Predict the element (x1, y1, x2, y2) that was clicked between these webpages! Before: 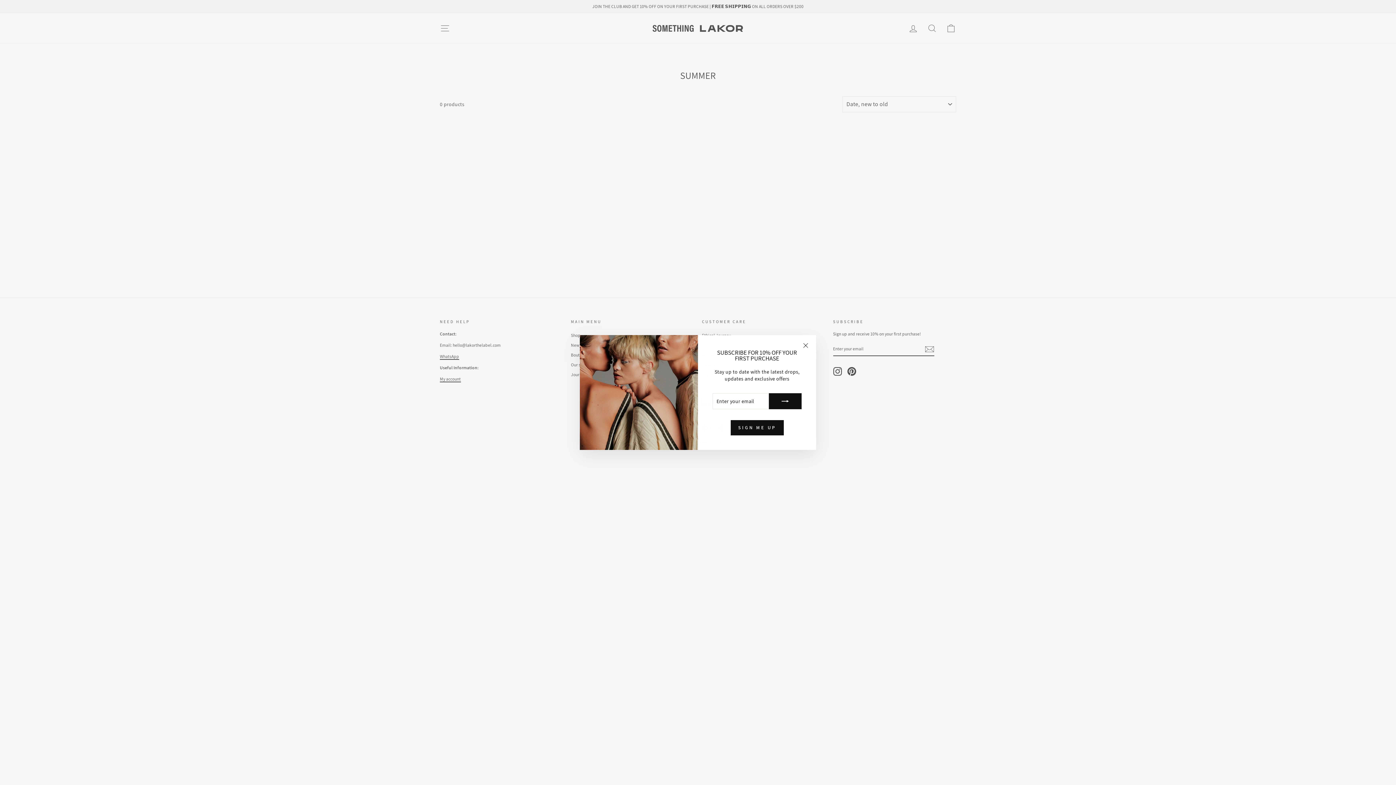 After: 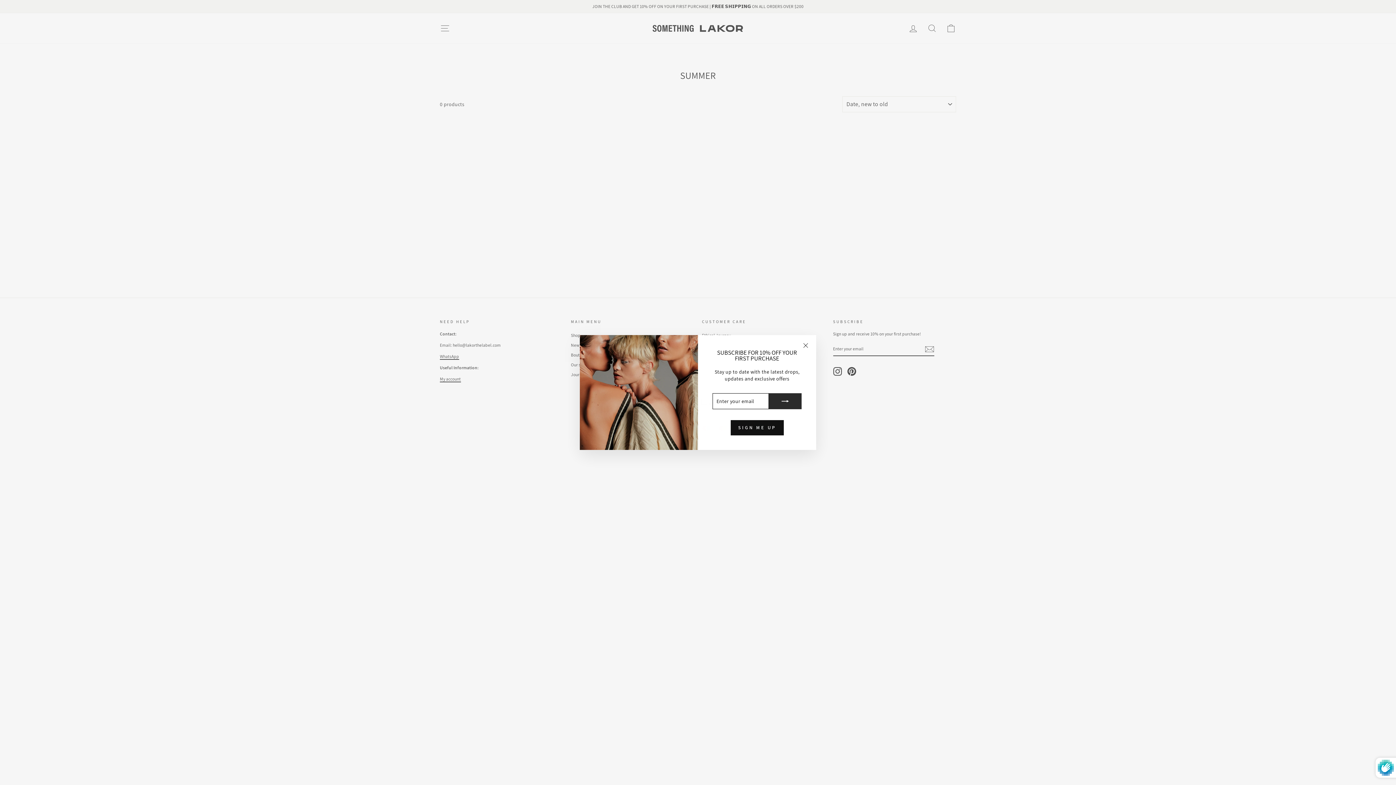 Action: bbox: (769, 393, 801, 409)